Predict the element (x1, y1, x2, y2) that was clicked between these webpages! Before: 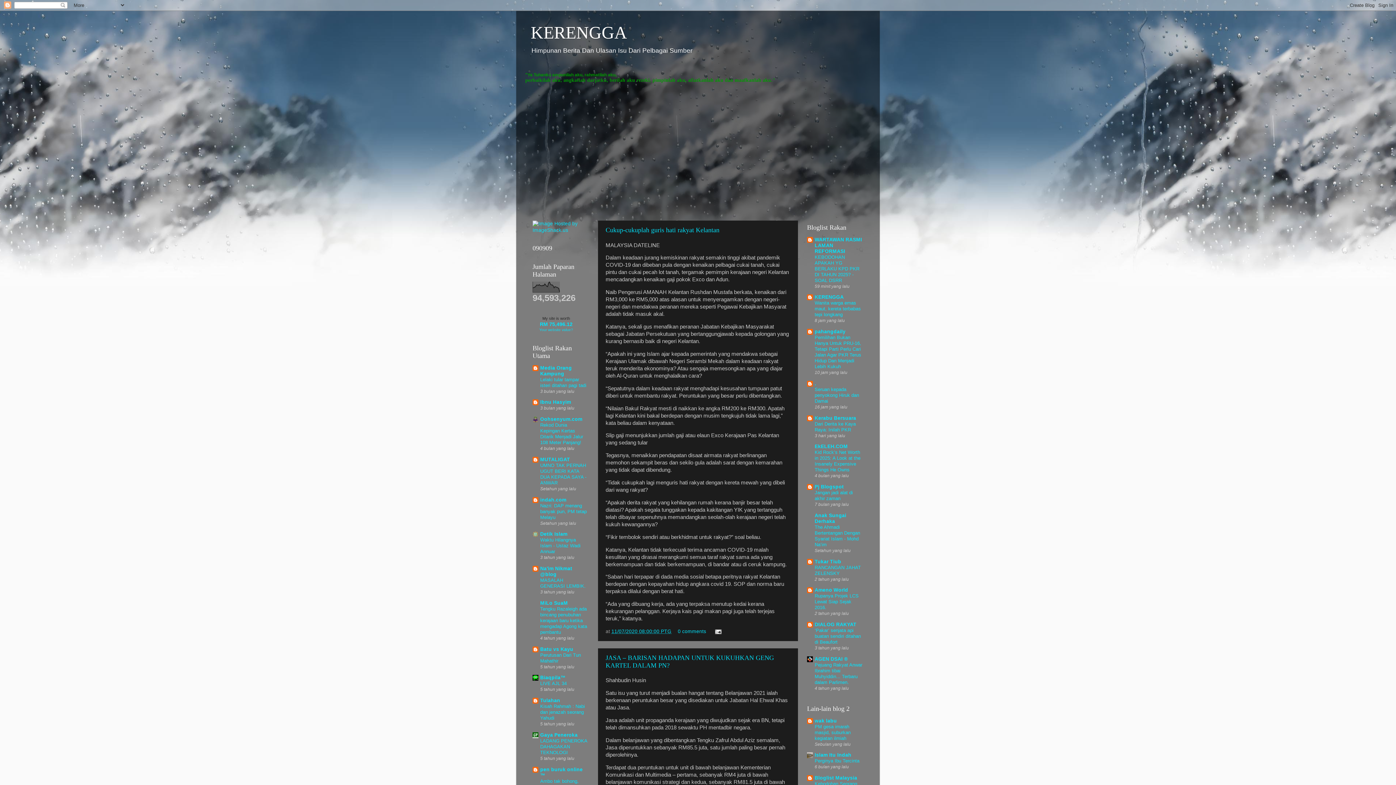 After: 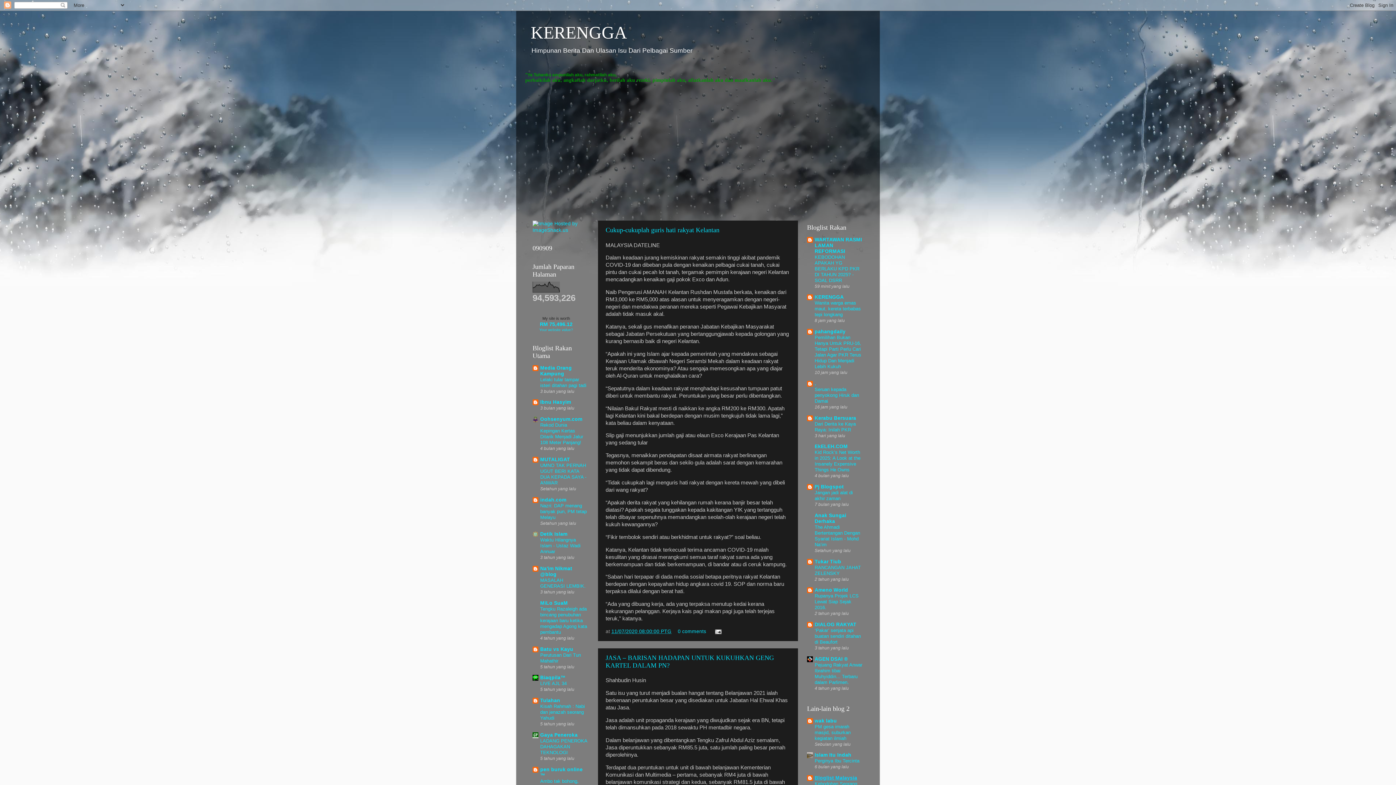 Action: bbox: (814, 775, 857, 781) label: Bloglist Malaysia